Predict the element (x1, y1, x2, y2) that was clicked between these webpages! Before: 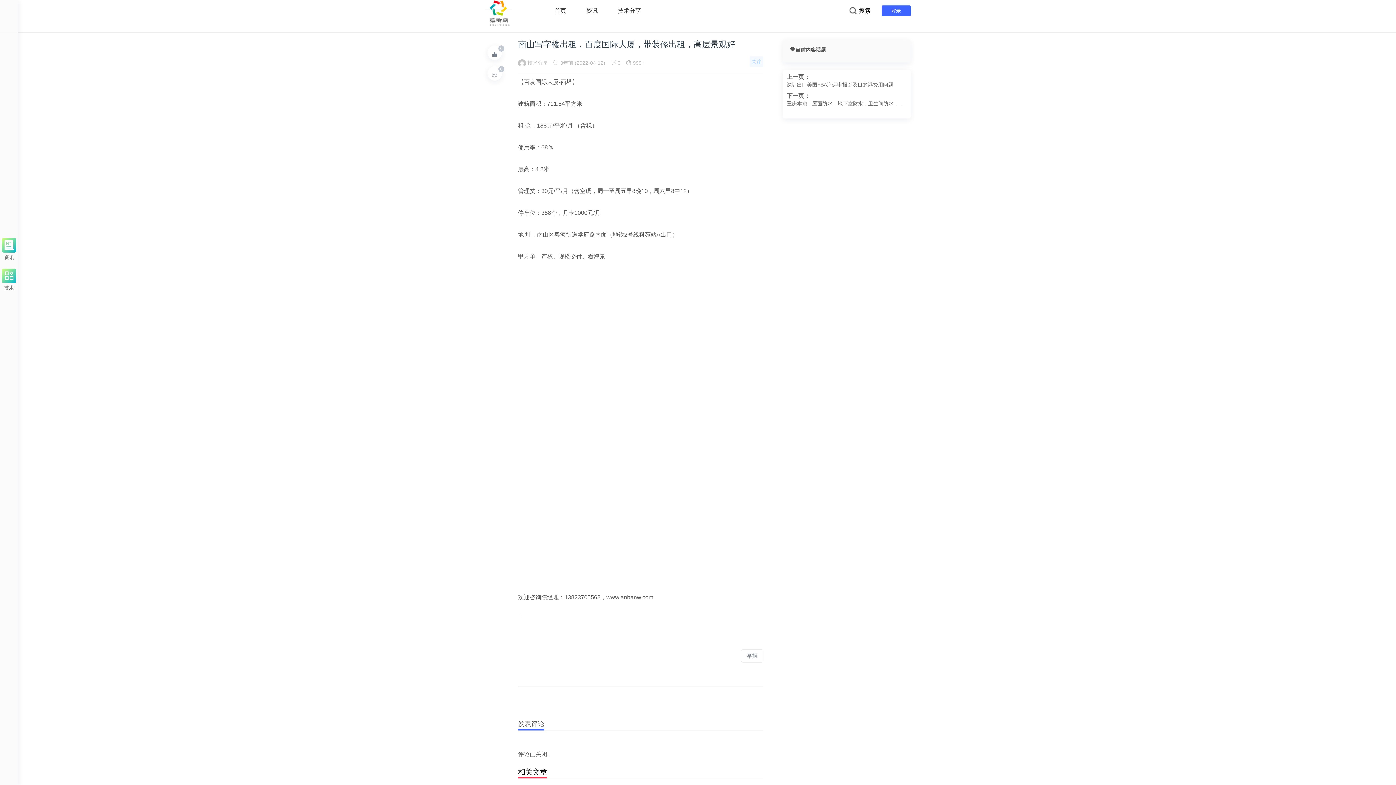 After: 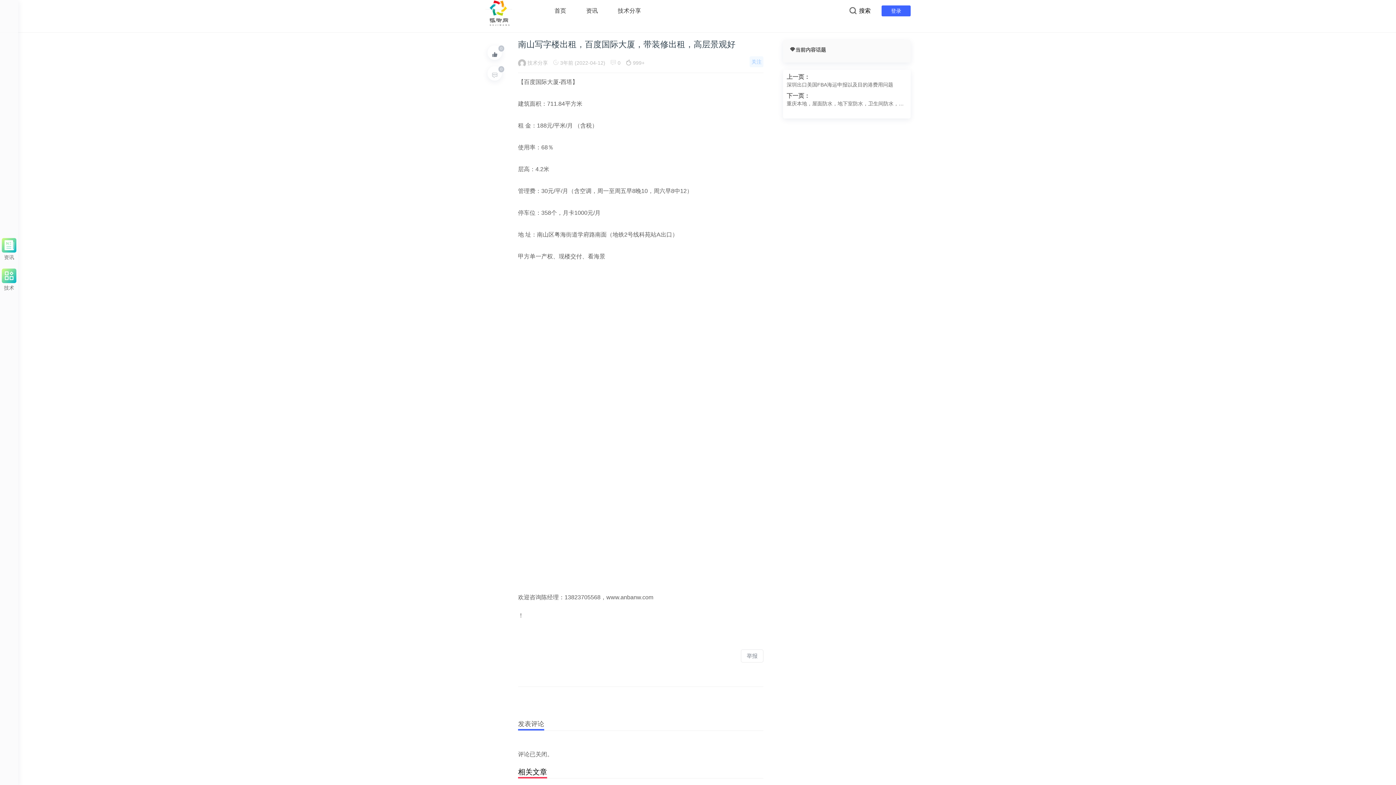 Action: bbox: (606, 594, 653, 600) label: www.anbanw.com